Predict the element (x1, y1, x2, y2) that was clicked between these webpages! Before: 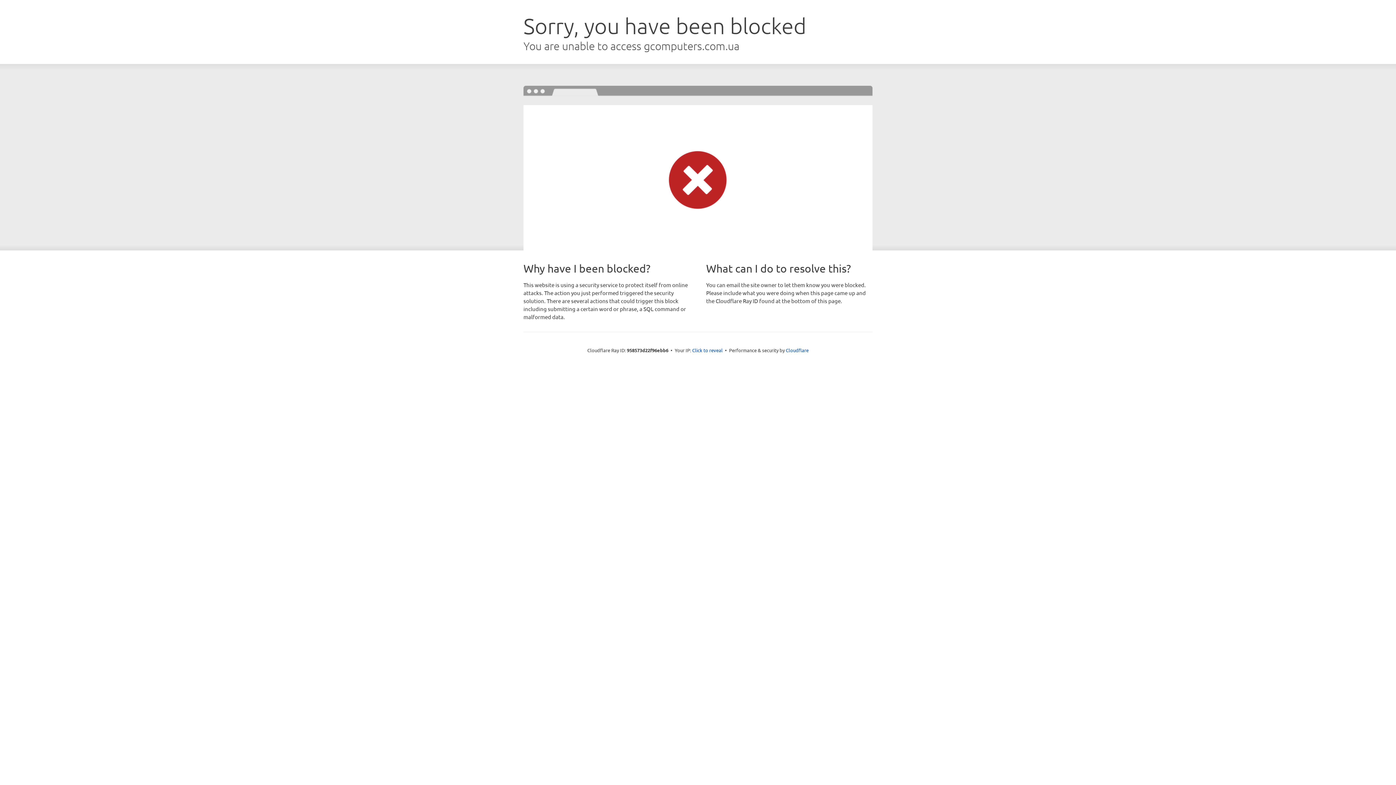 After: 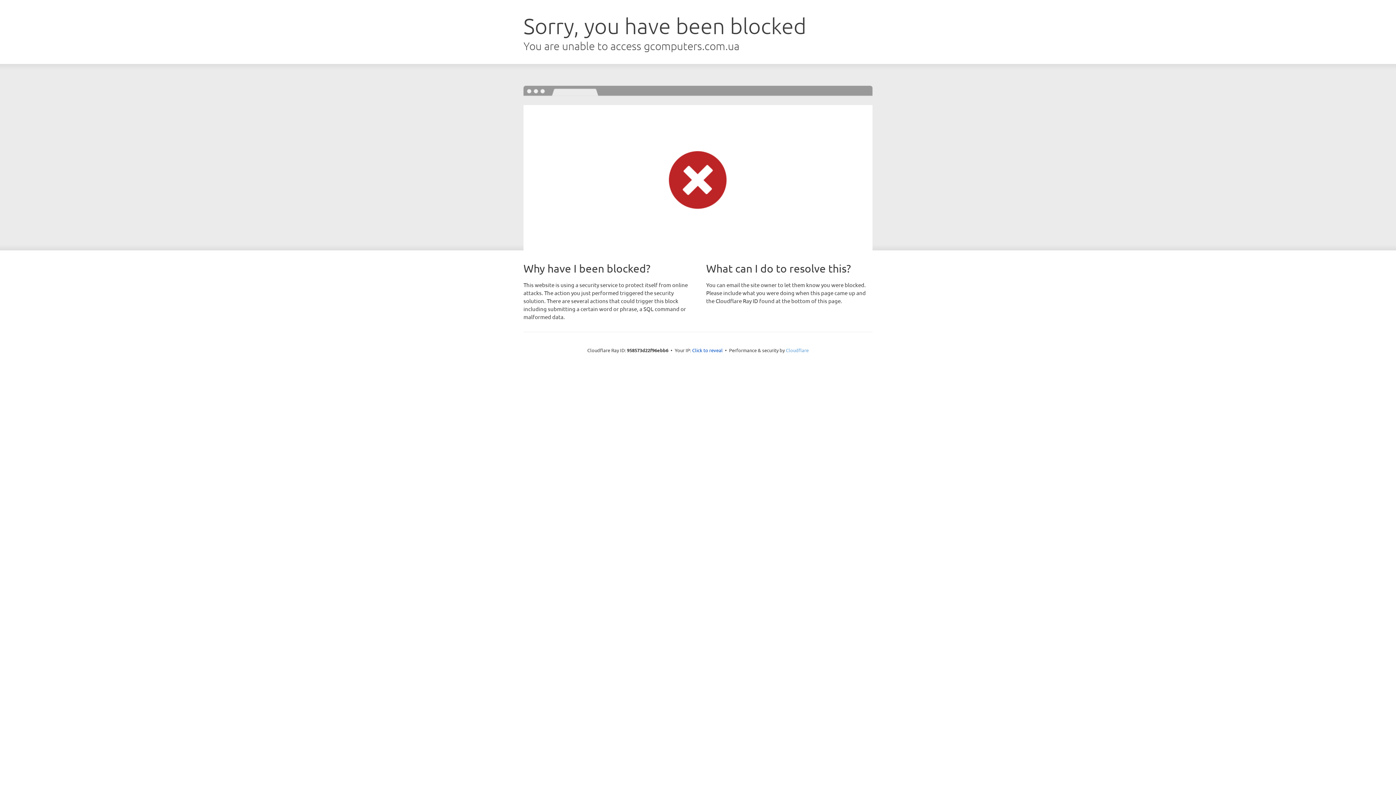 Action: bbox: (786, 347, 808, 353) label: Cloudflare